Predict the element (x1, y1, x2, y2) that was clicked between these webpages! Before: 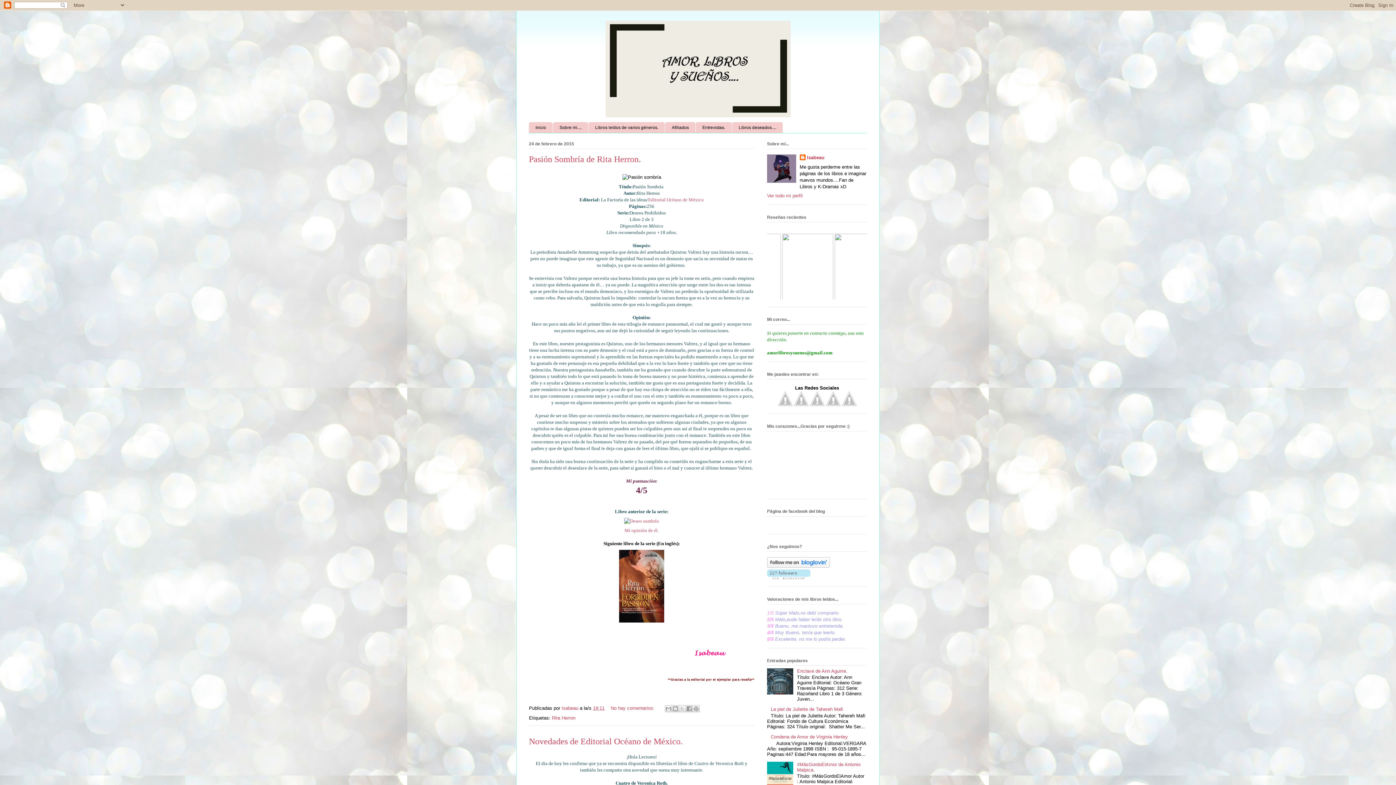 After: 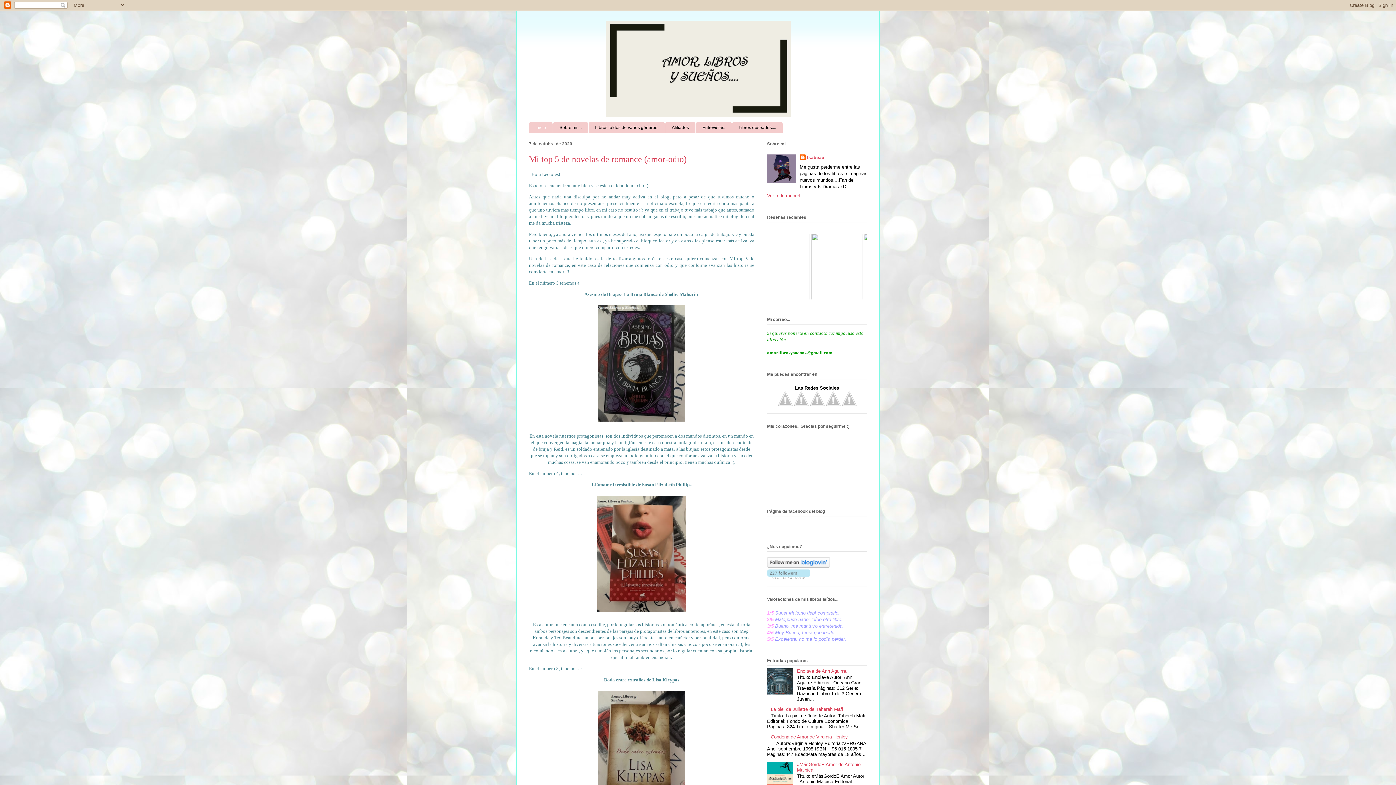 Action: label: Inicio bbox: (529, 122, 552, 132)